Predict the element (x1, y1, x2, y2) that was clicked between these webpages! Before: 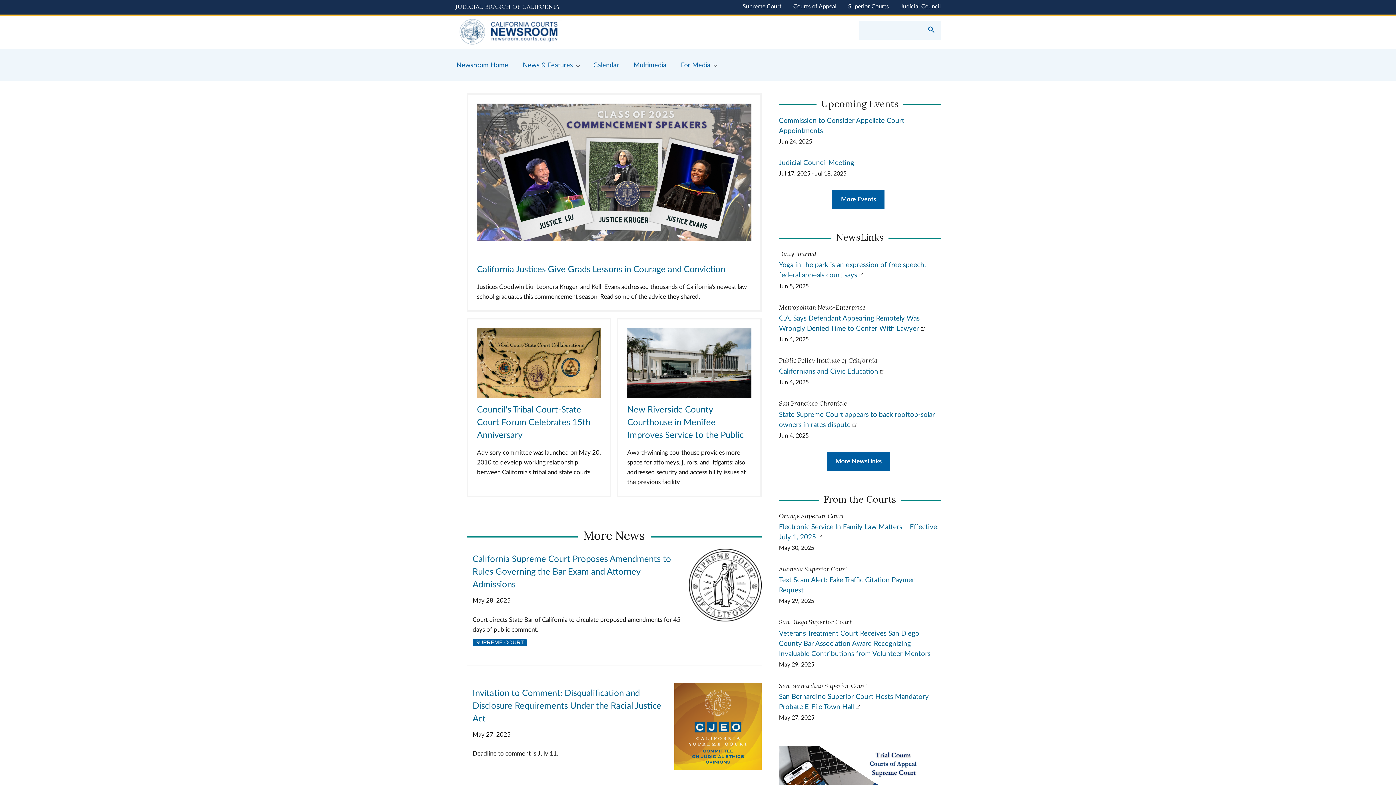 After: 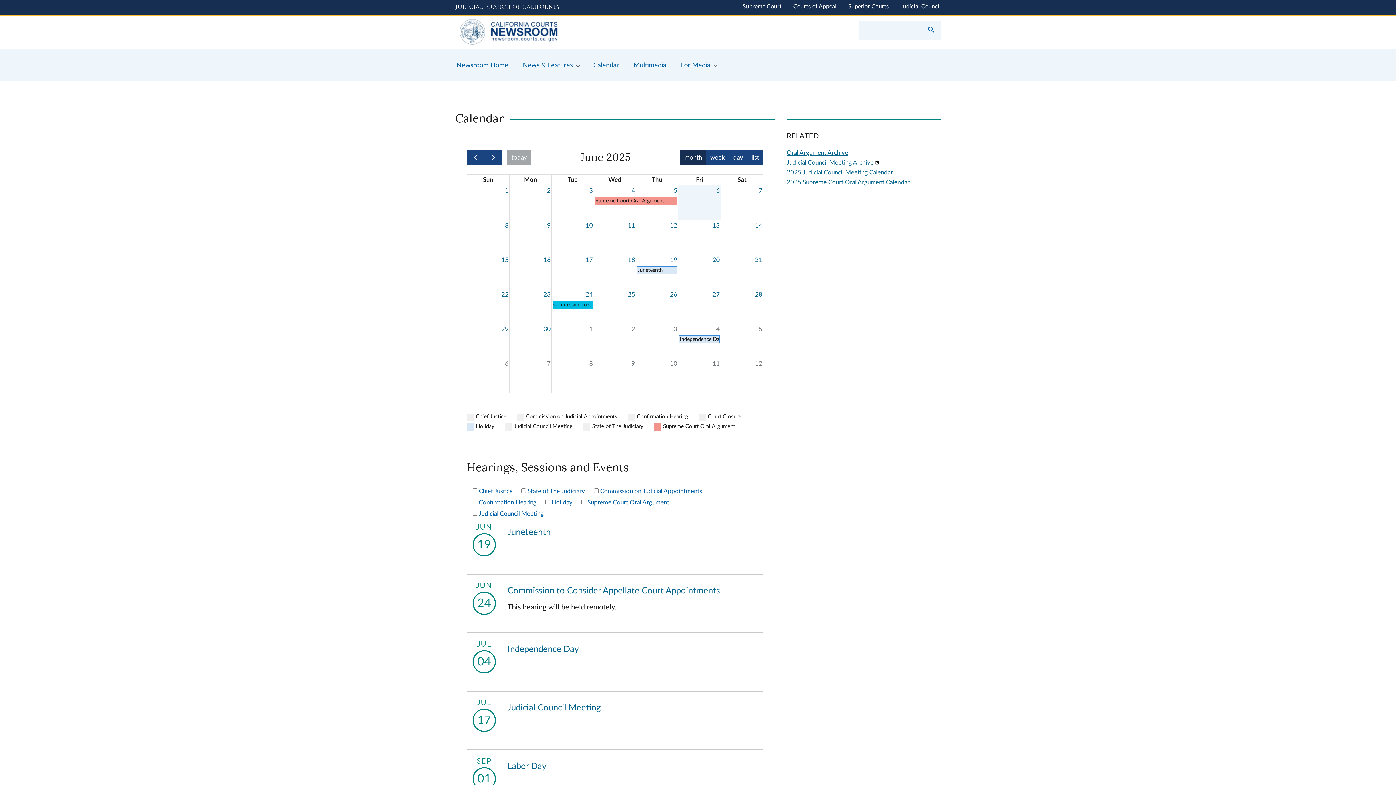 Action: label: Calendar bbox: (586, 48, 626, 81)